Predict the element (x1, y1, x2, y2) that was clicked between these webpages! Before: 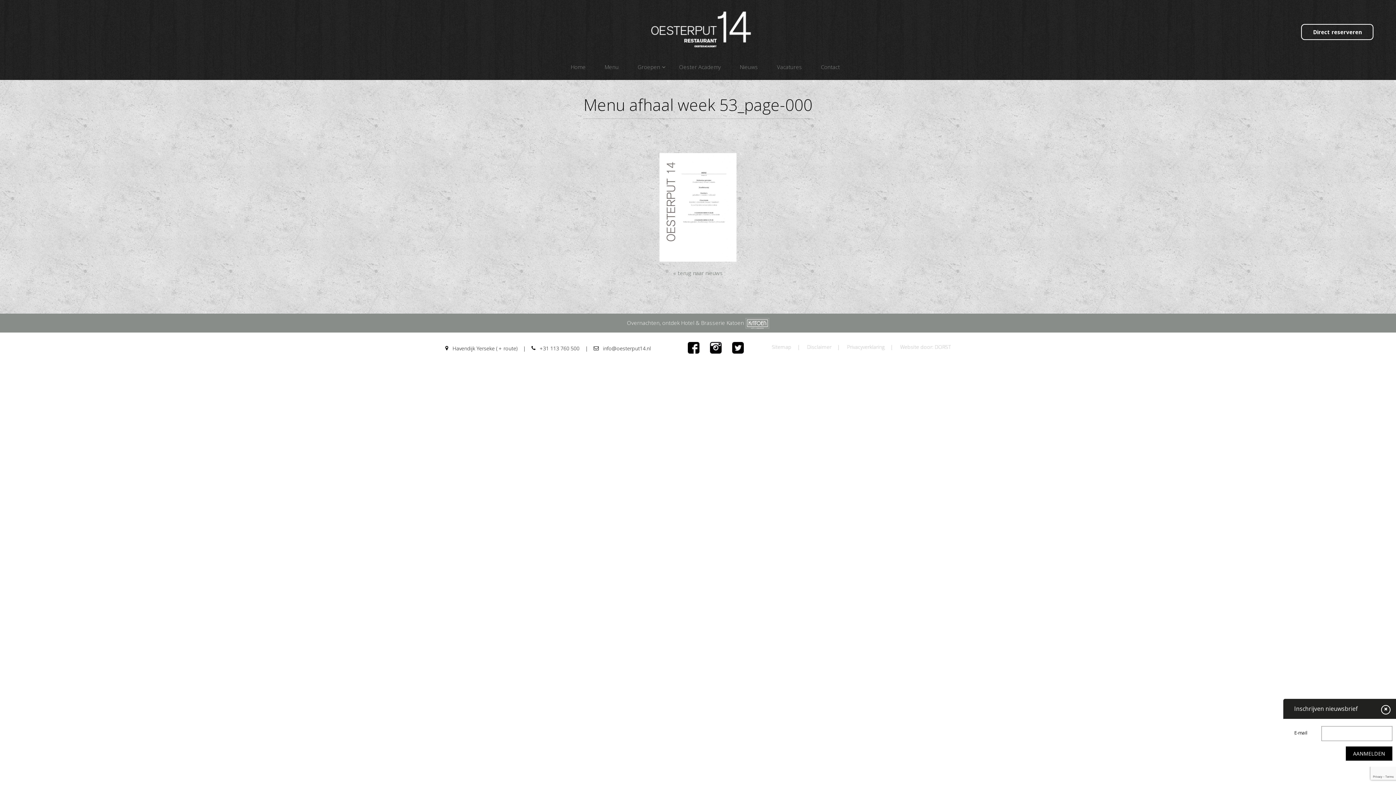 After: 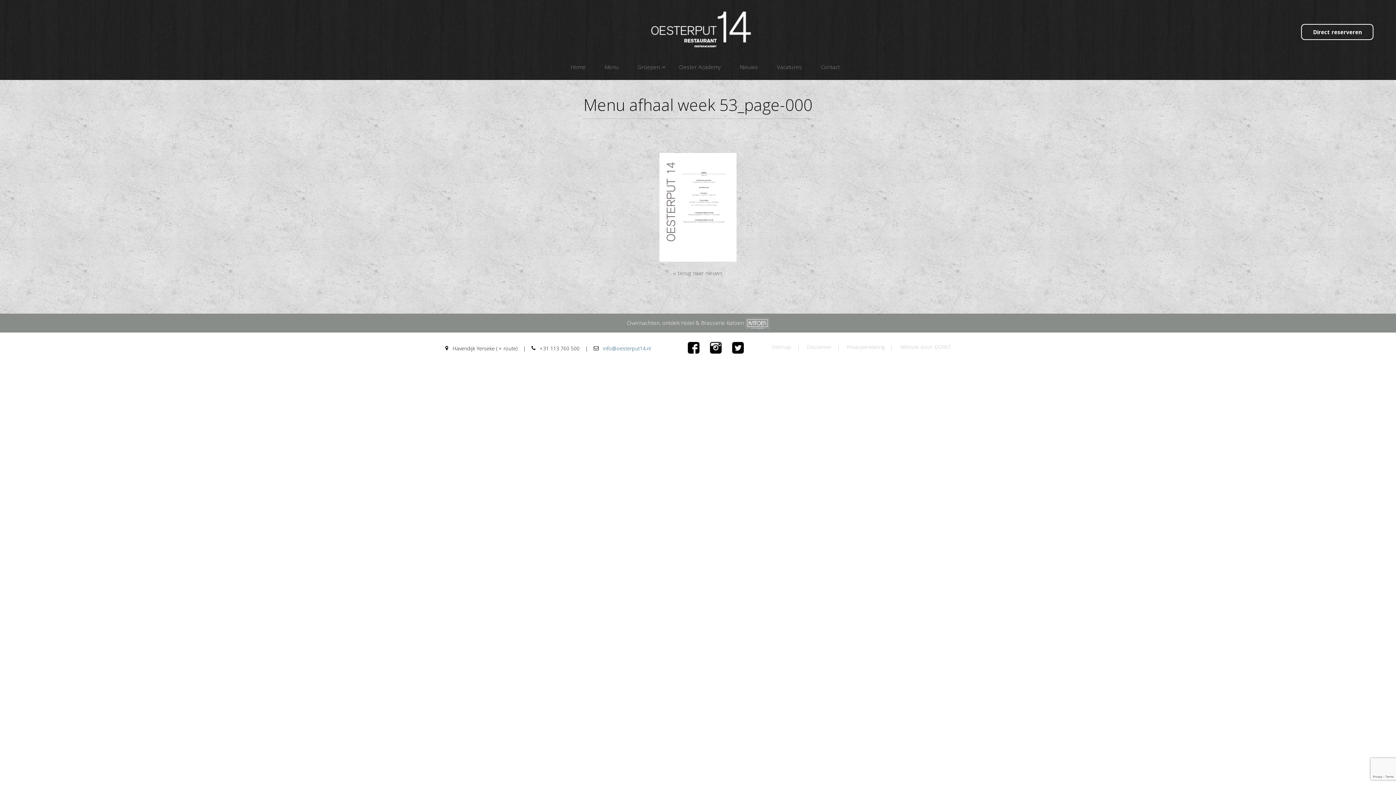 Action: label:  info@oesterput14.nl bbox: (593, 345, 650, 352)